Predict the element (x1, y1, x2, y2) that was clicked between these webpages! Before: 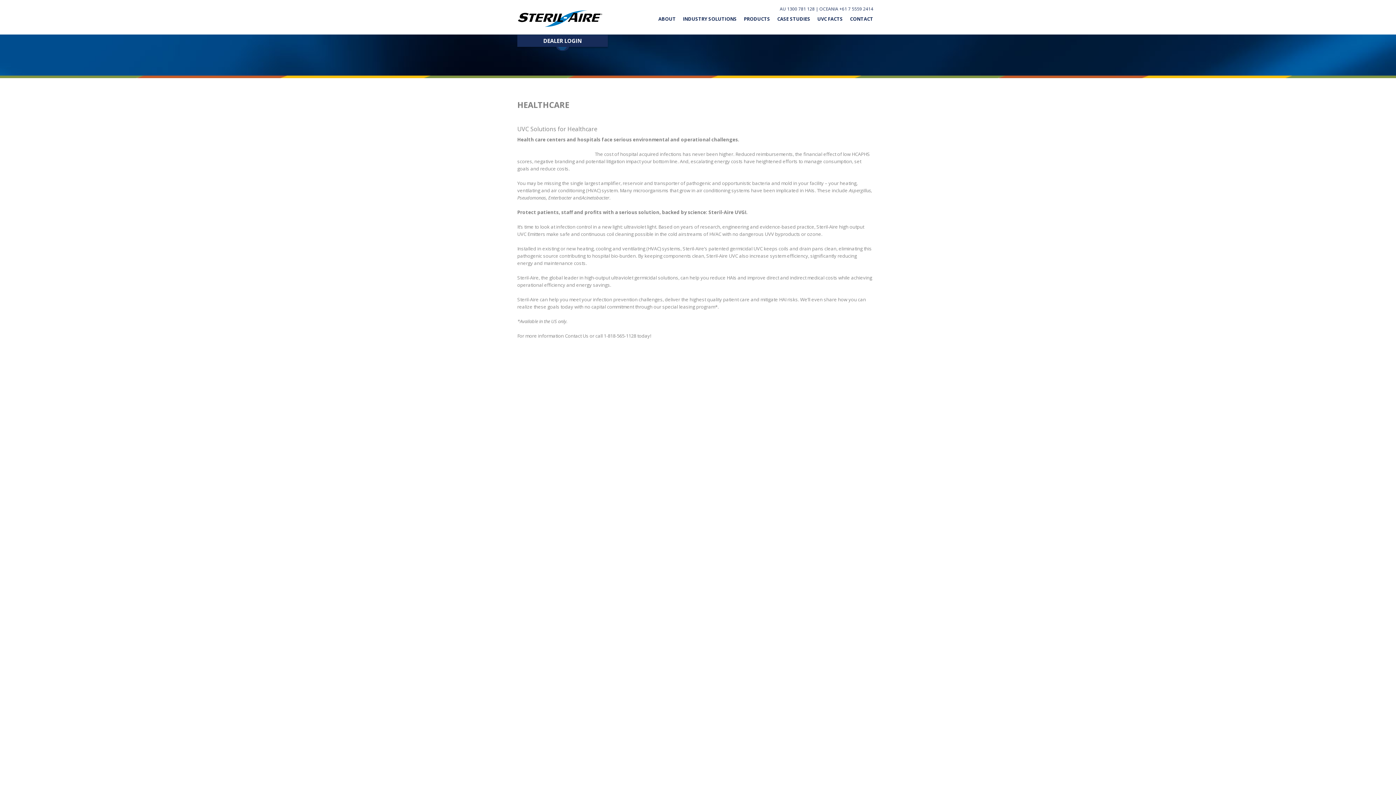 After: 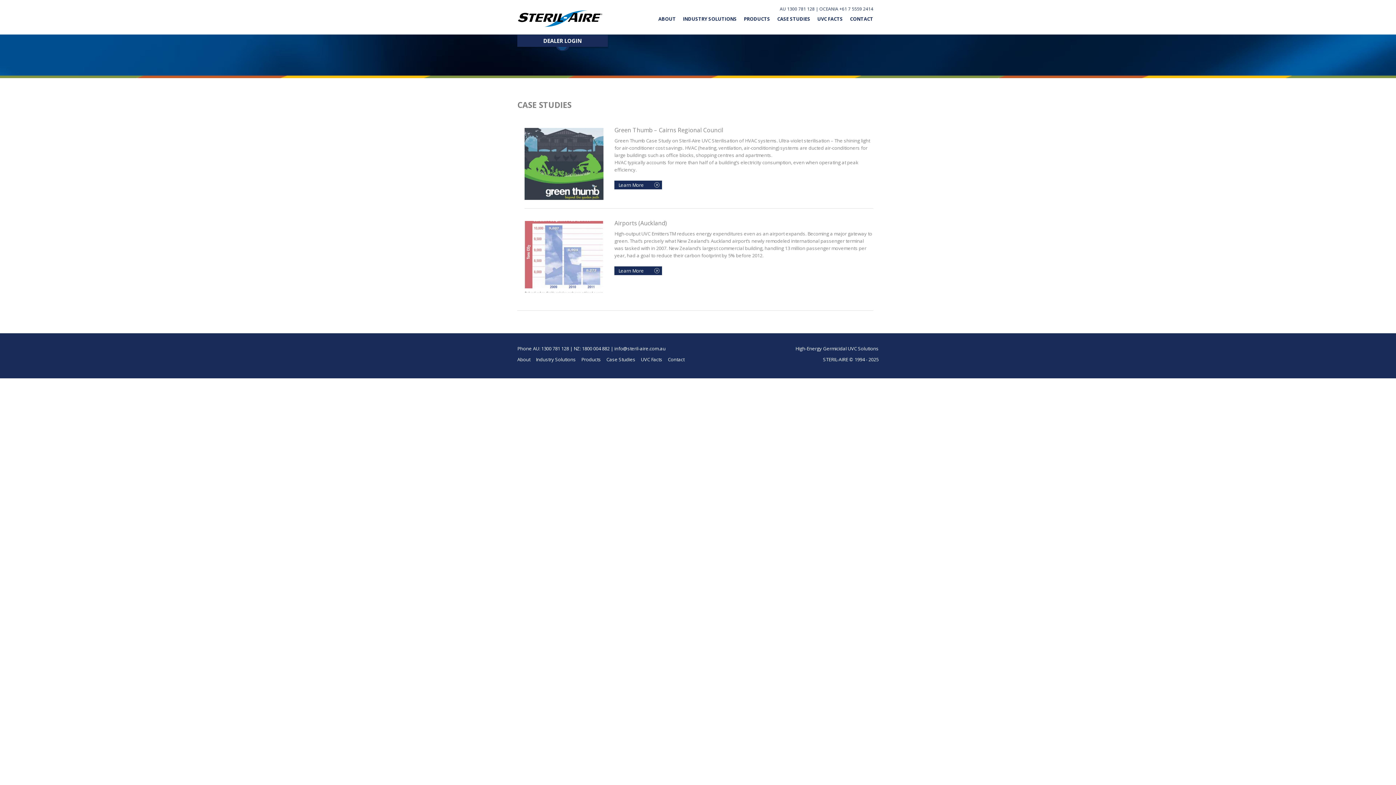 Action: bbox: (774, 12, 813, 25) label: CASE STUDIES